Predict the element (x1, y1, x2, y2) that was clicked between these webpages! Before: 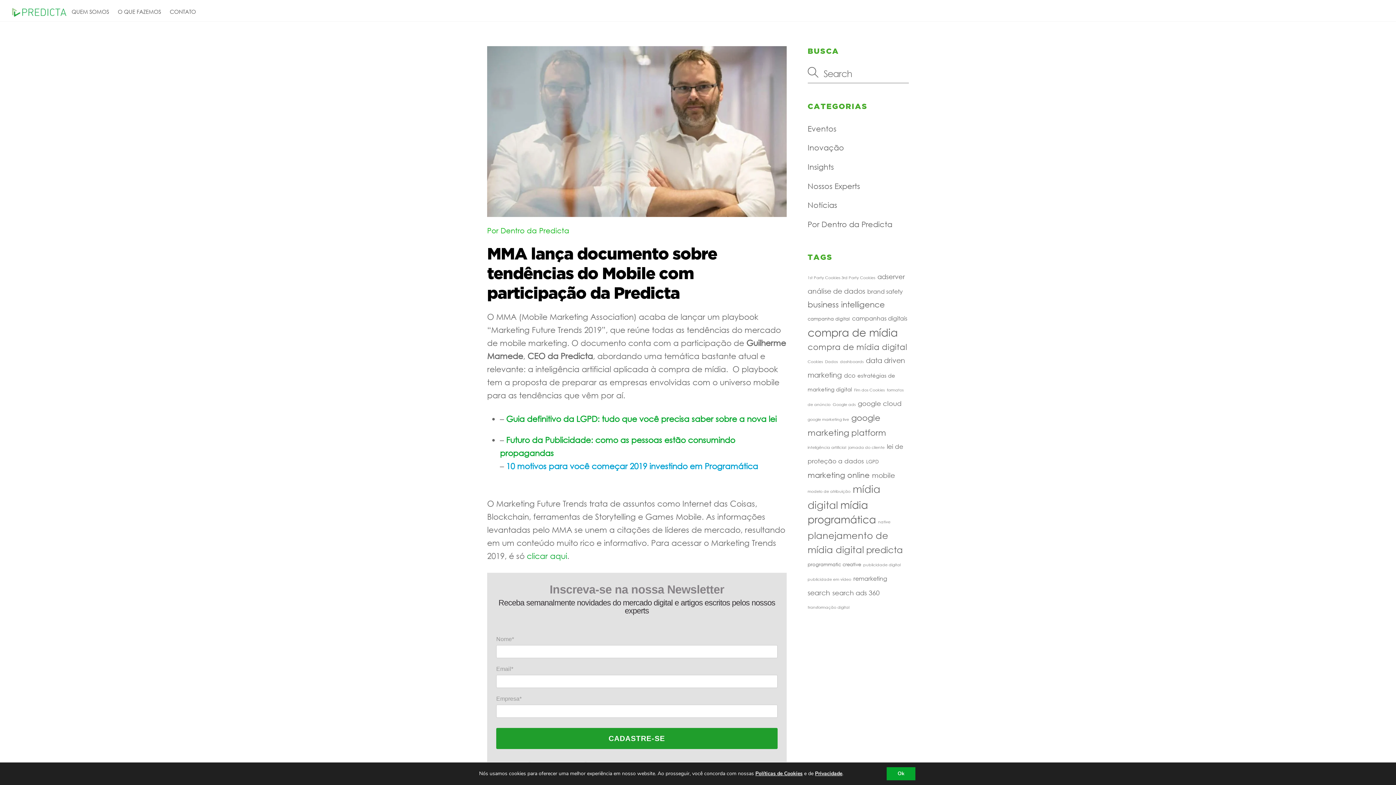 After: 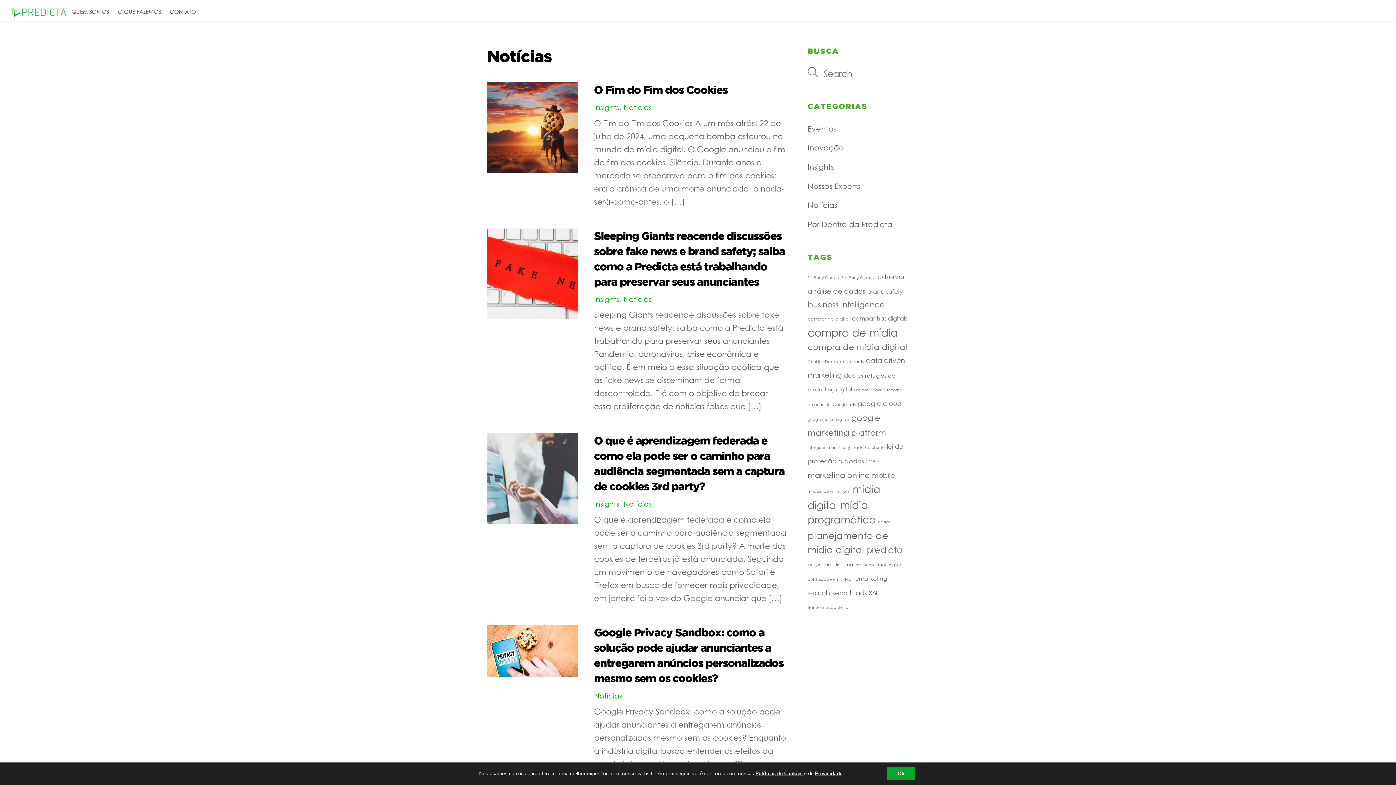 Action: bbox: (807, 200, 837, 209) label: Notícias